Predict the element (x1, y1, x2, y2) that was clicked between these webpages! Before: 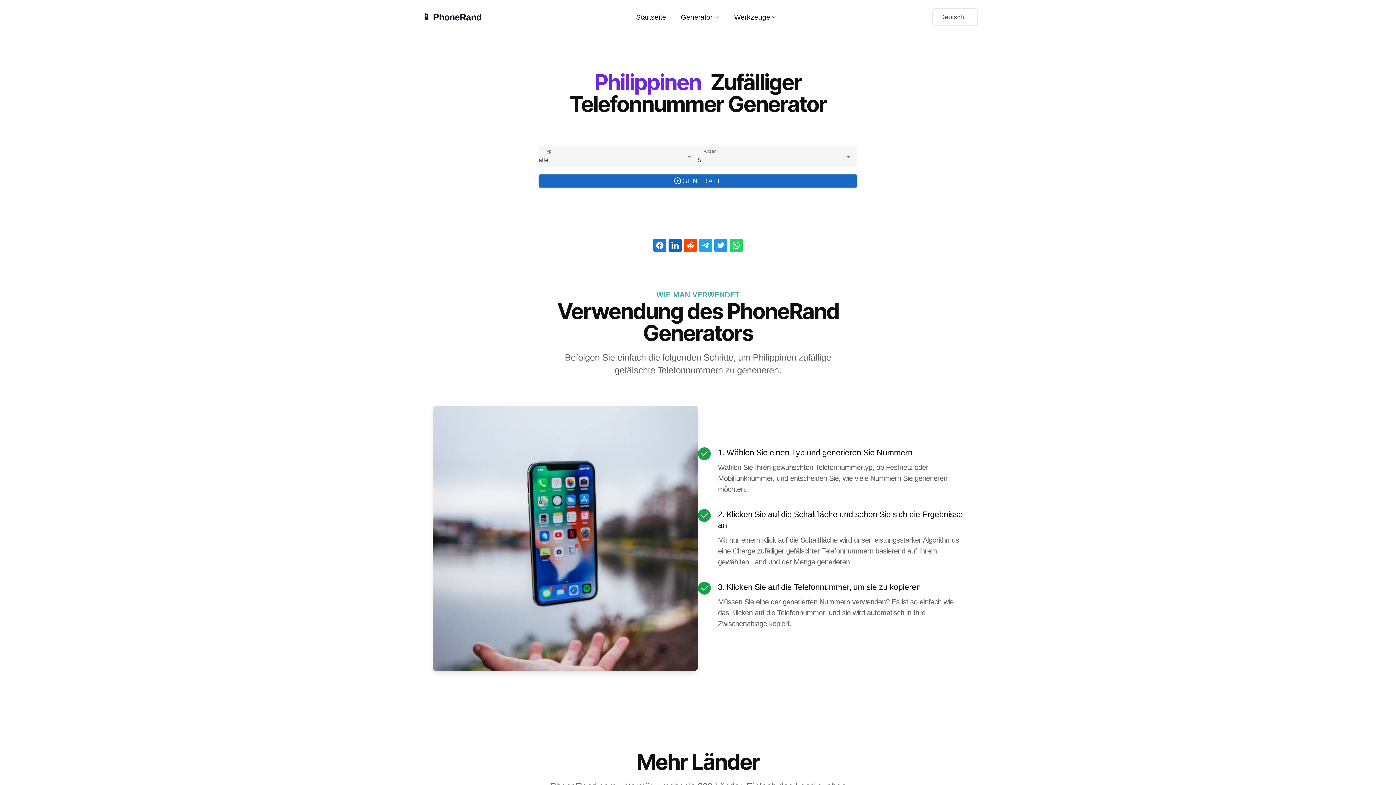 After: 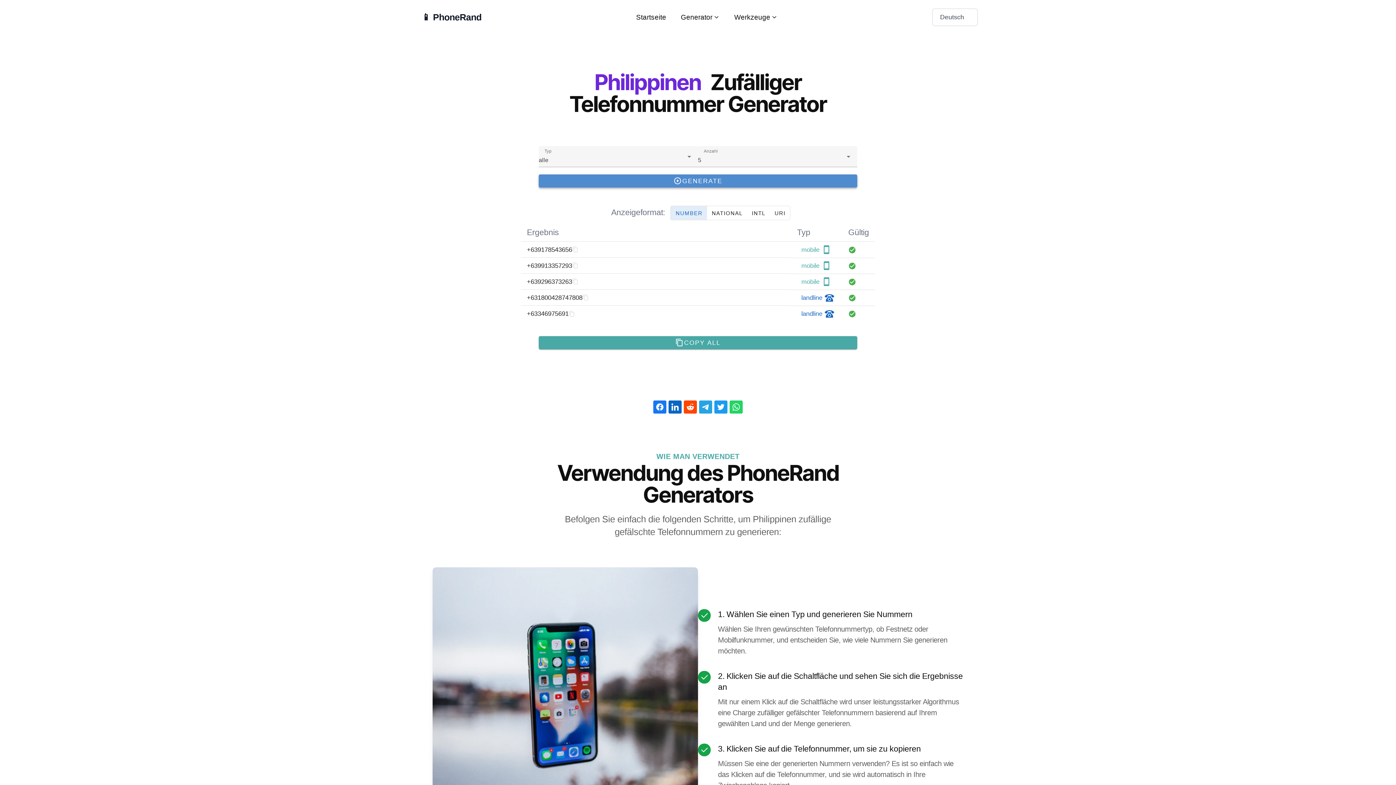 Action: bbox: (538, 174, 857, 187) label: GENERATE